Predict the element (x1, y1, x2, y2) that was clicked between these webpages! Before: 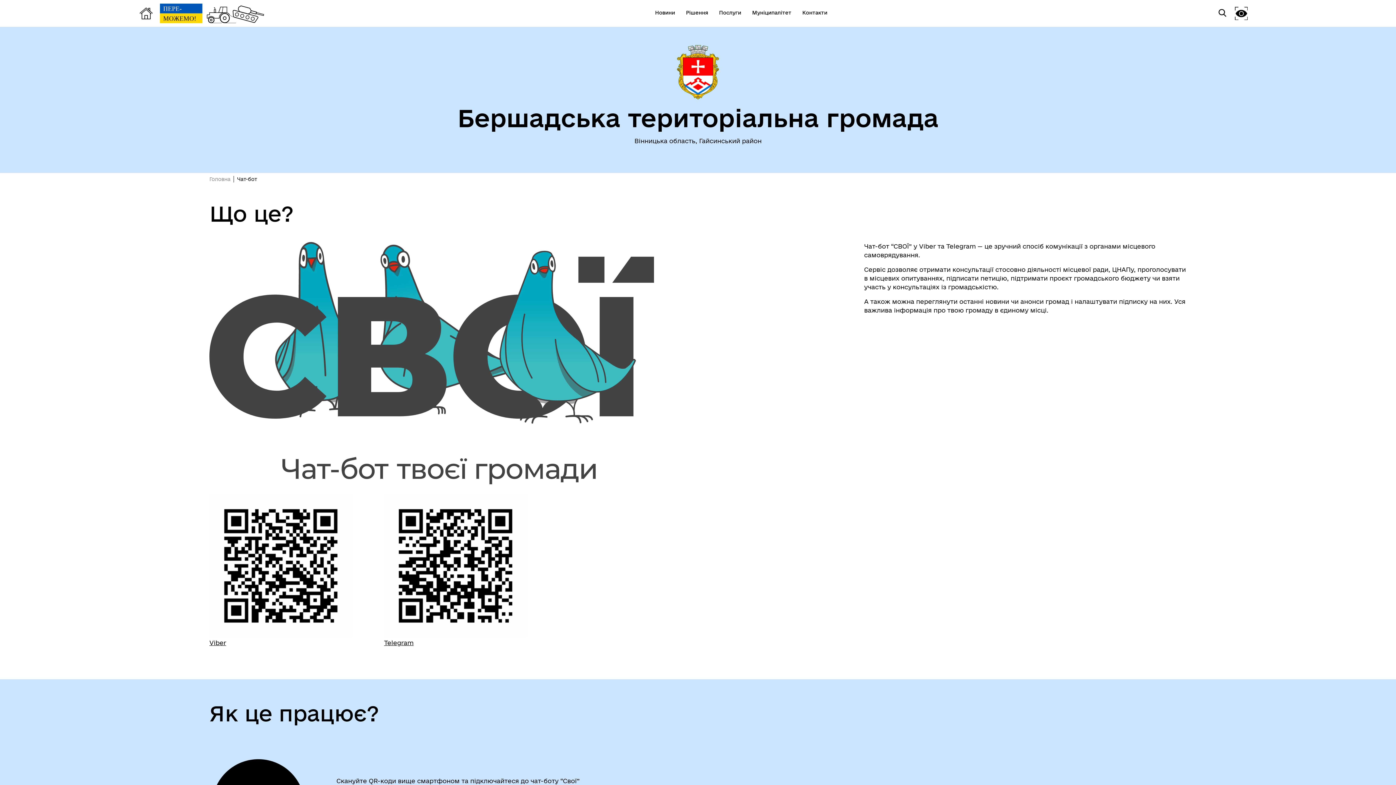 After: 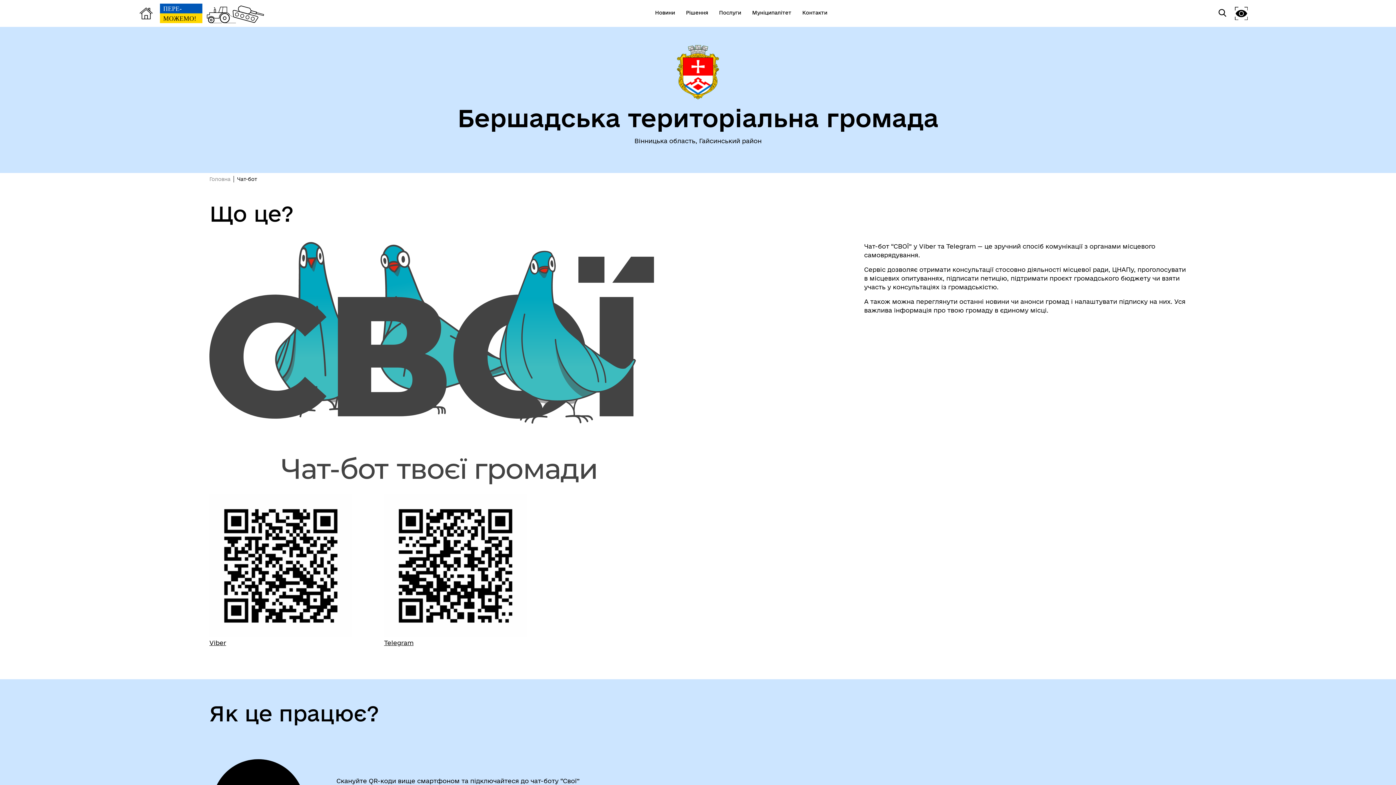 Action: label: Viber bbox: (209, 638, 352, 647)